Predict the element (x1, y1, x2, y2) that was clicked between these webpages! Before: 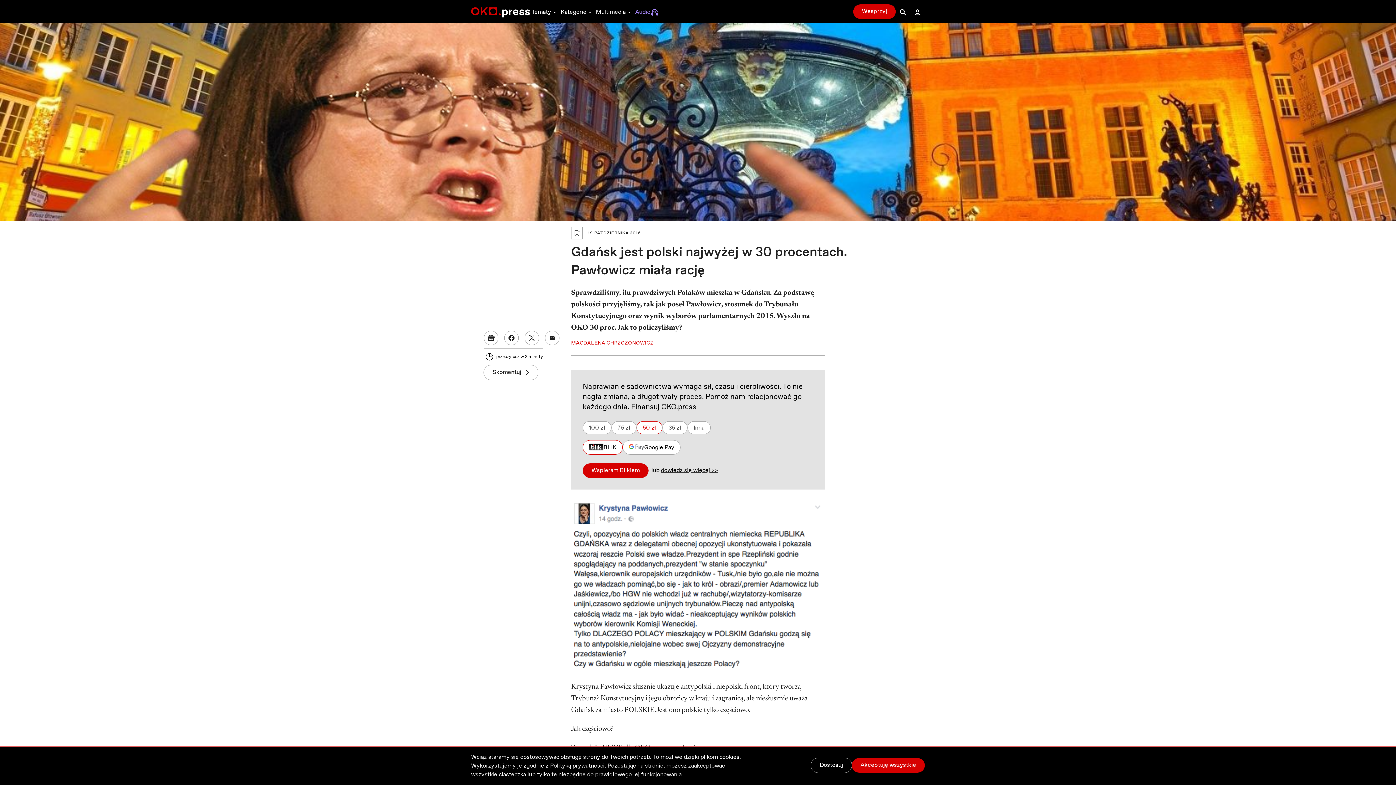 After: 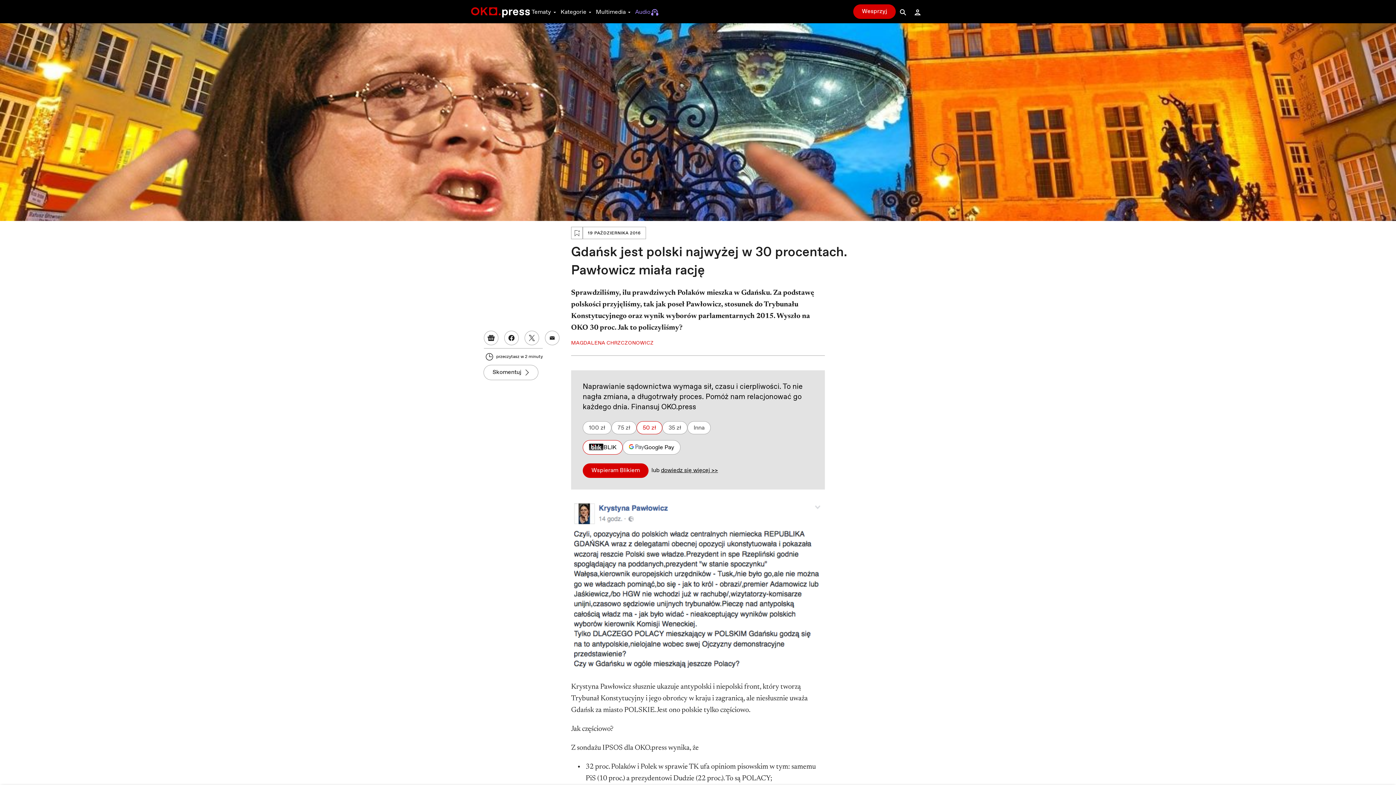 Action: bbox: (852, 758, 925, 773) label: Akceptuję wszystkie